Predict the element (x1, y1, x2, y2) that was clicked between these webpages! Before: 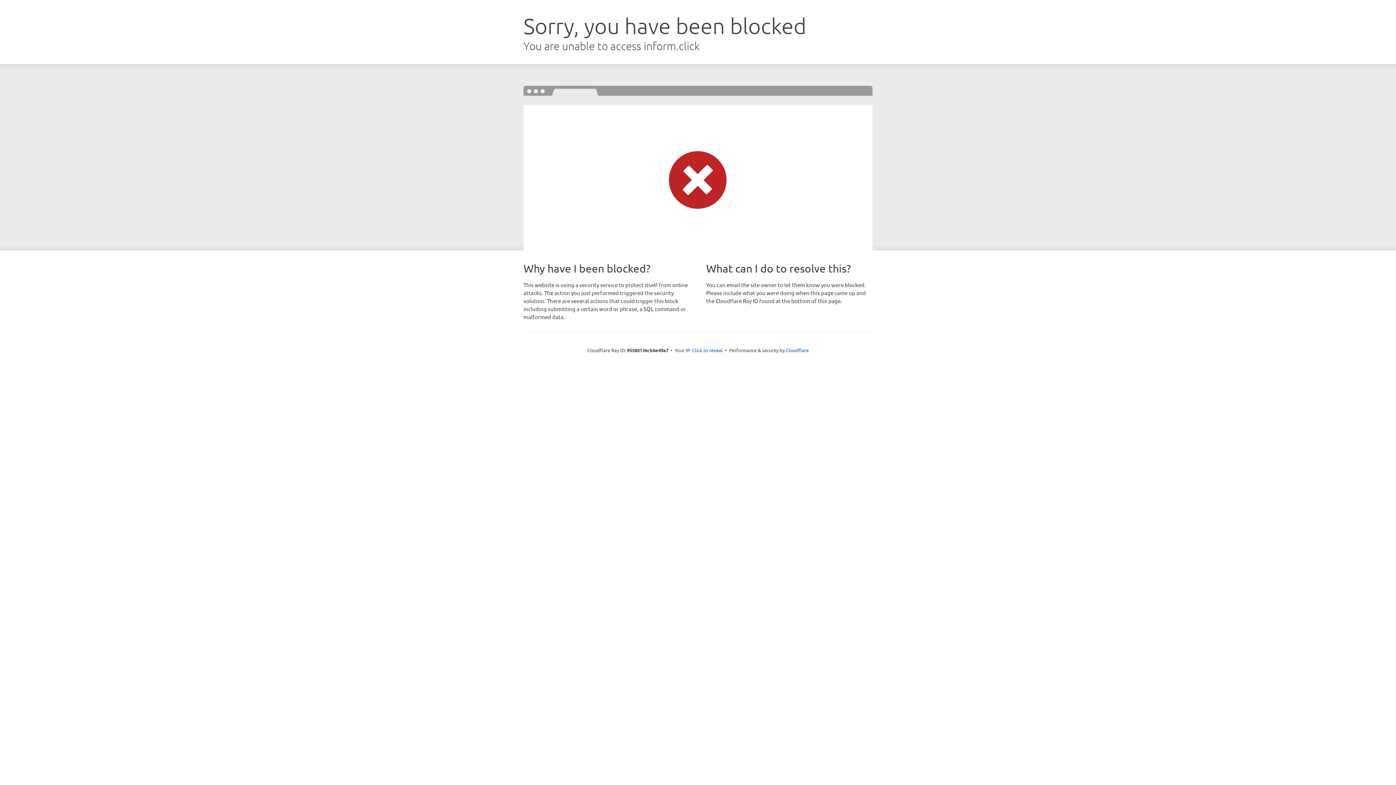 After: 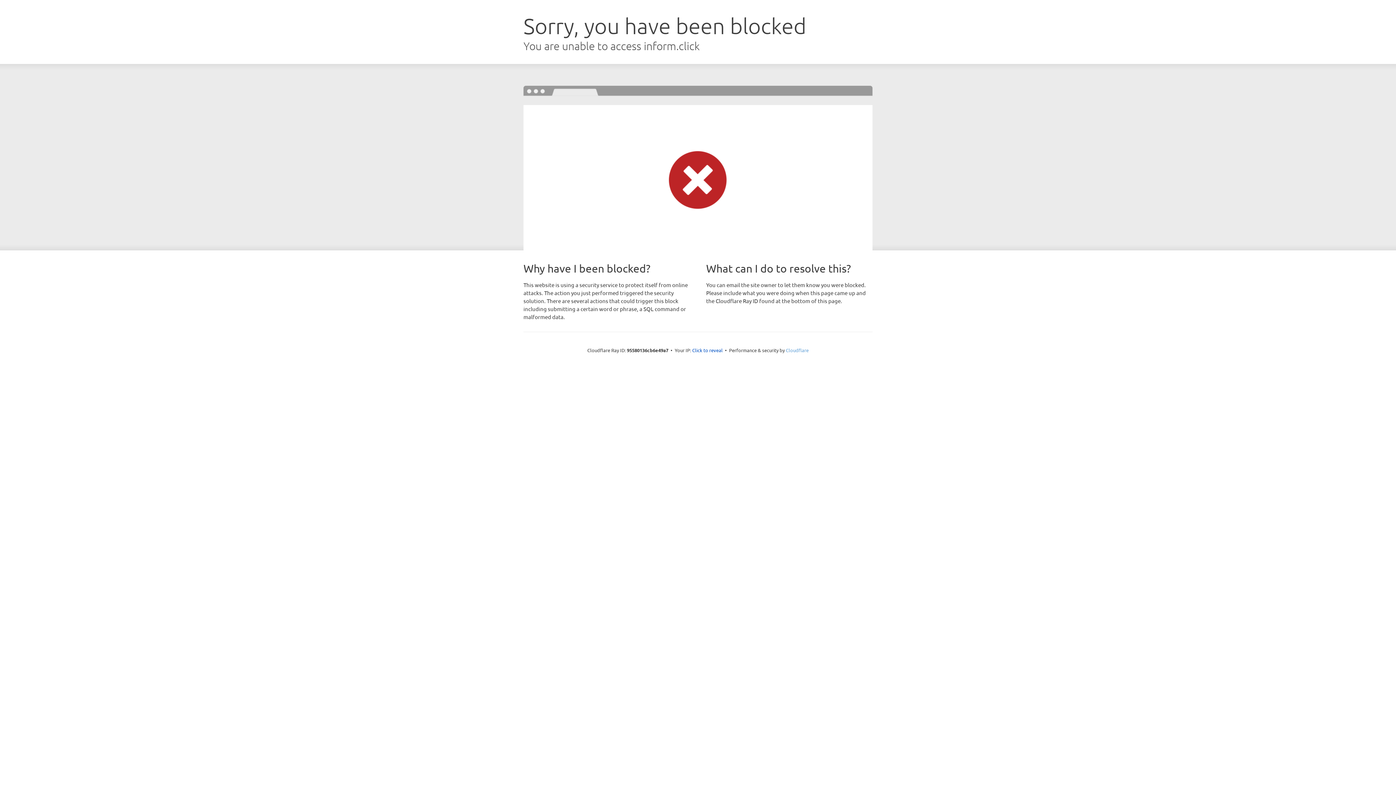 Action: bbox: (786, 347, 808, 353) label: Cloudflare